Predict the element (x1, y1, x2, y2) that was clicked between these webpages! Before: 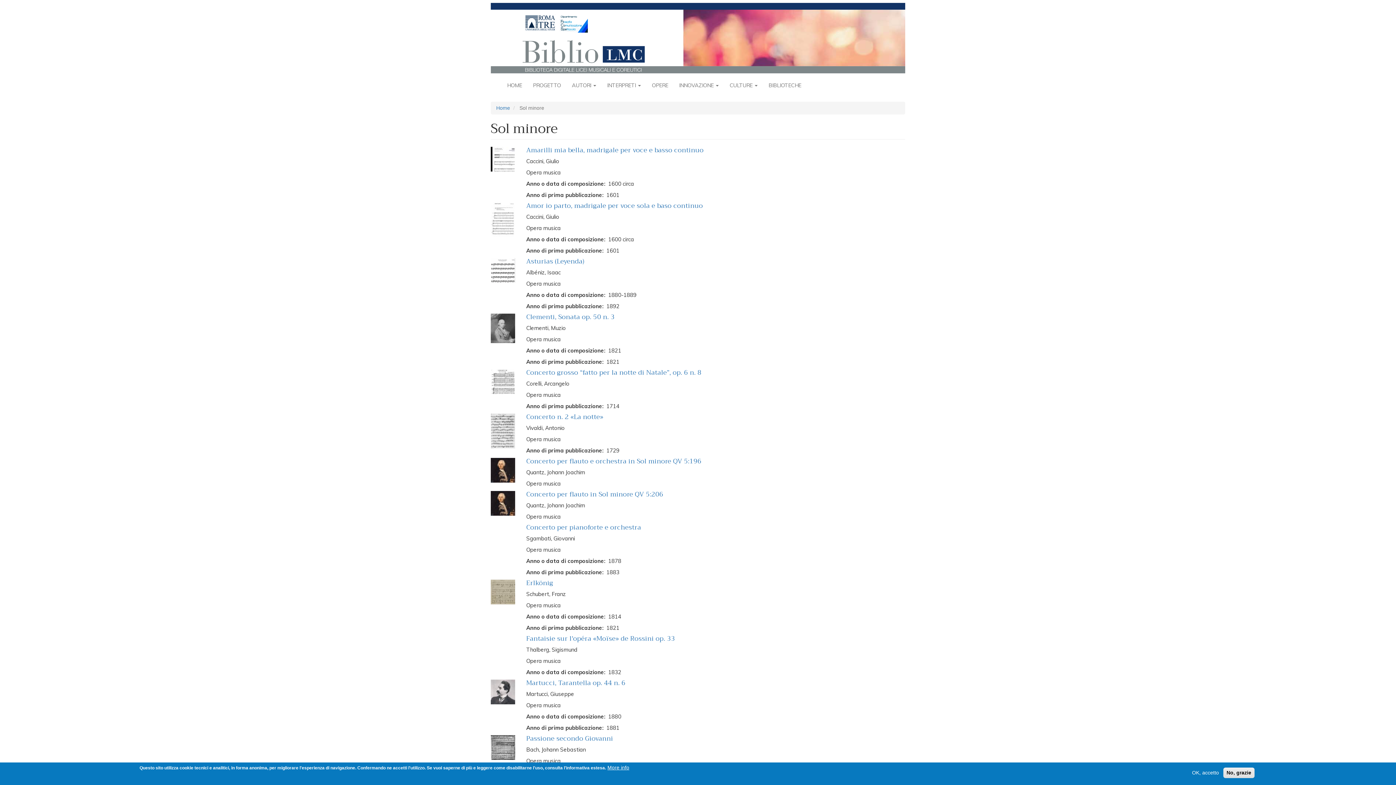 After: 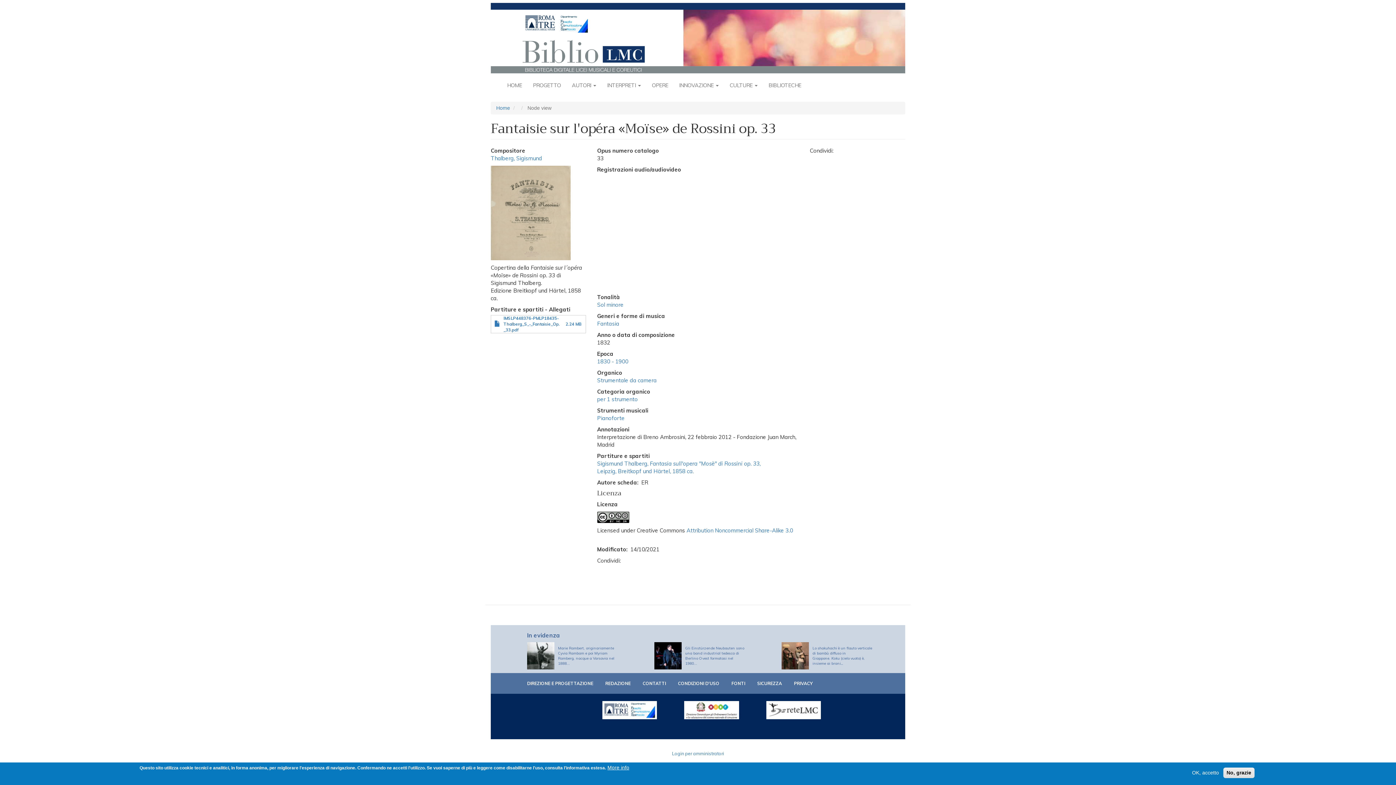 Action: label: Fantaisie sur l'opéra «Moïse» de Rossini op. 33 bbox: (526, 633, 675, 644)